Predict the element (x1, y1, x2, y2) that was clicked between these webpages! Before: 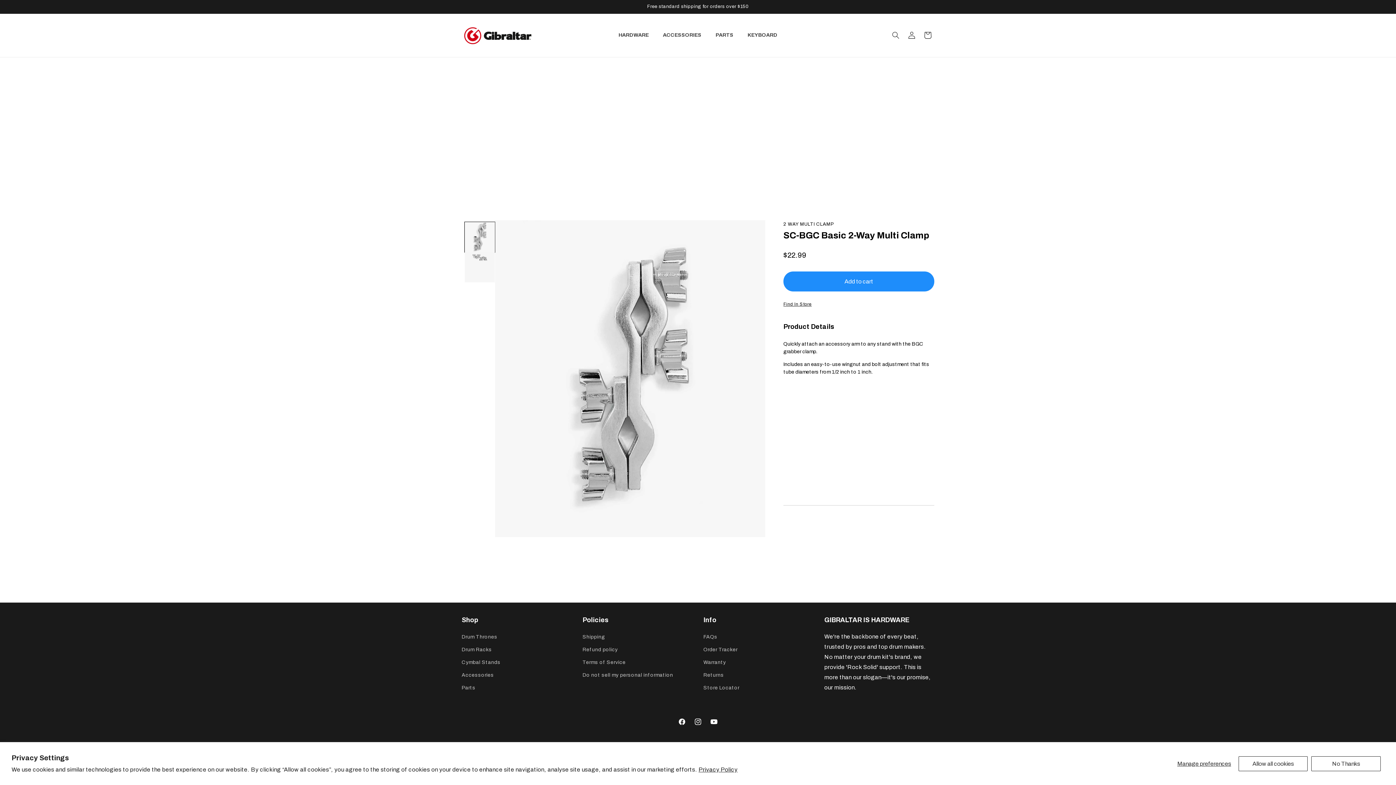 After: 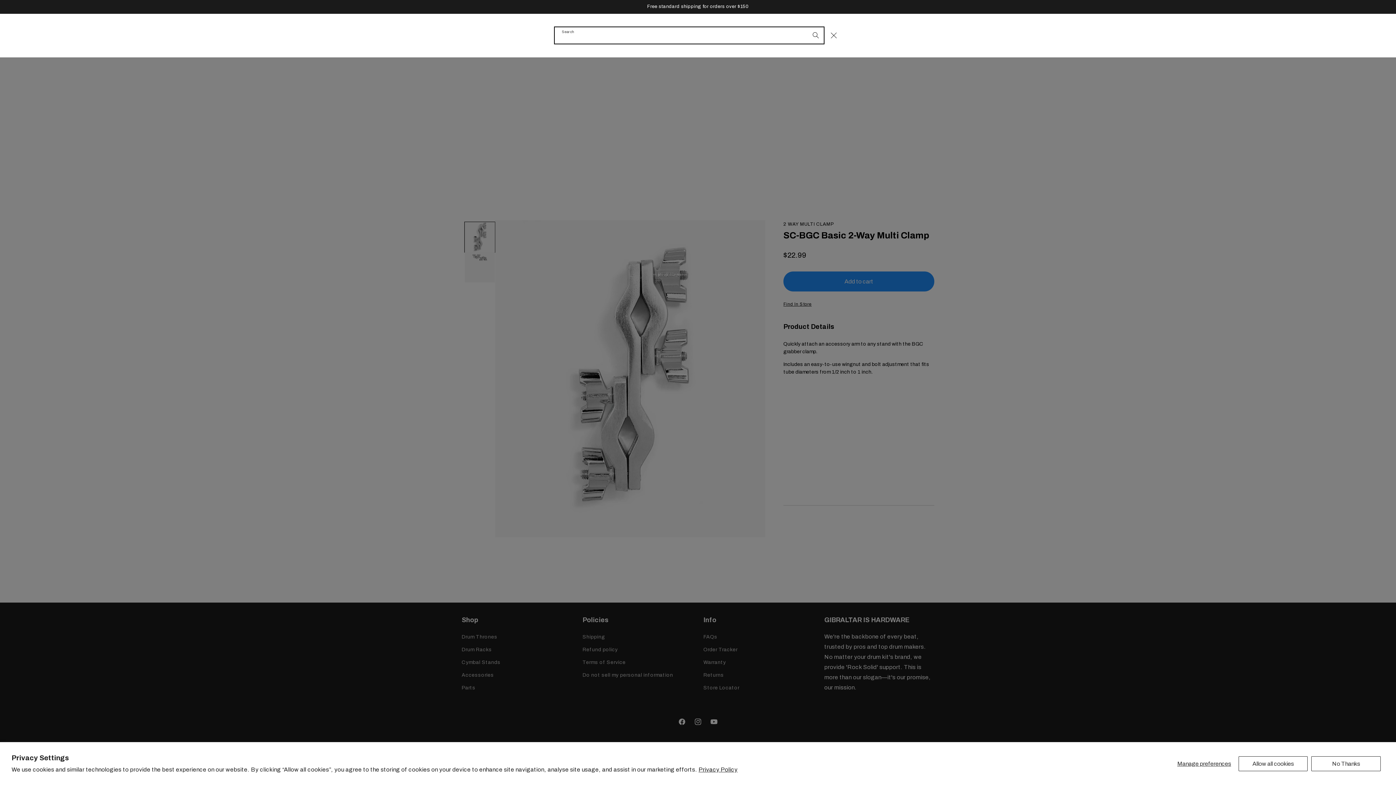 Action: label: Search bbox: (888, 27, 904, 43)